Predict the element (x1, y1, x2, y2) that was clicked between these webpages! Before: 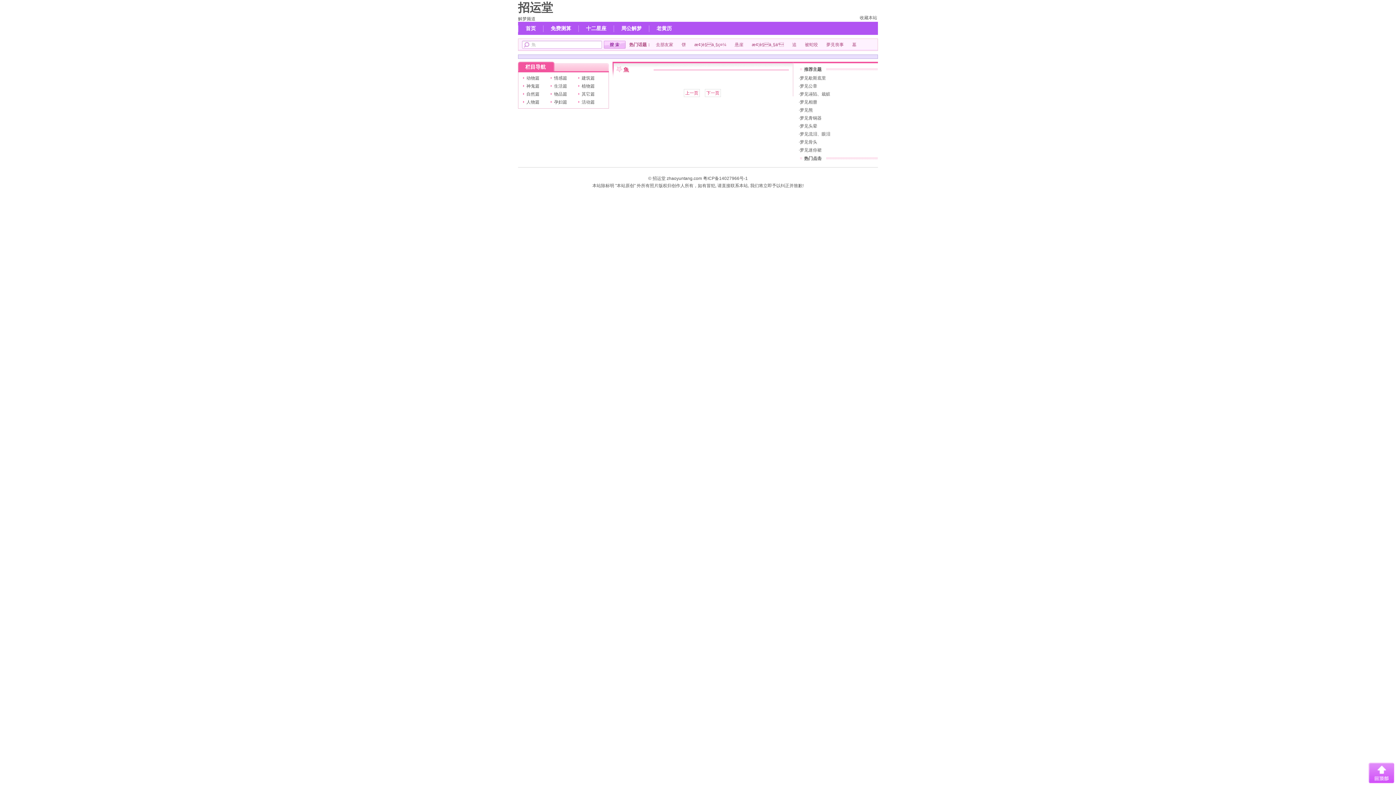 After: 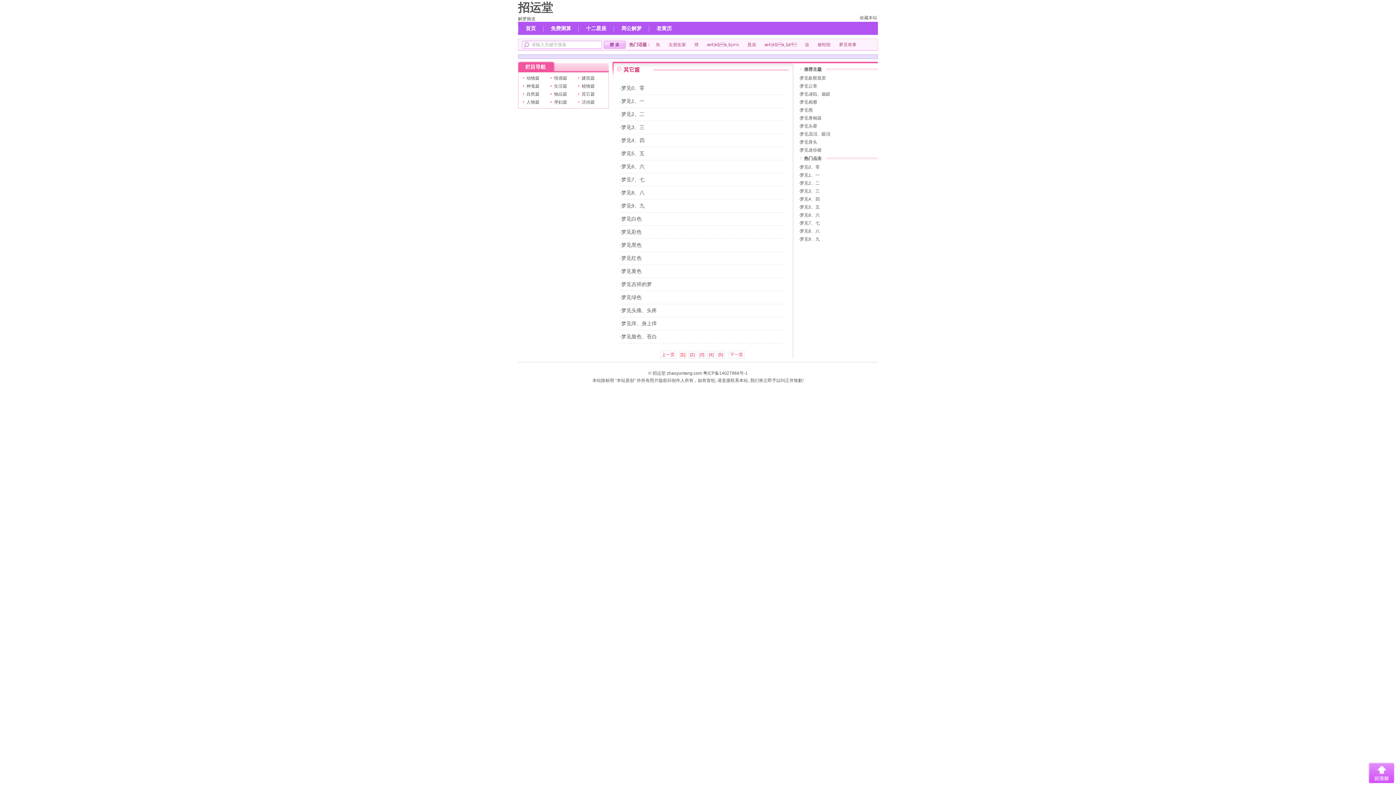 Action: label: 其它篇 bbox: (581, 91, 594, 96)